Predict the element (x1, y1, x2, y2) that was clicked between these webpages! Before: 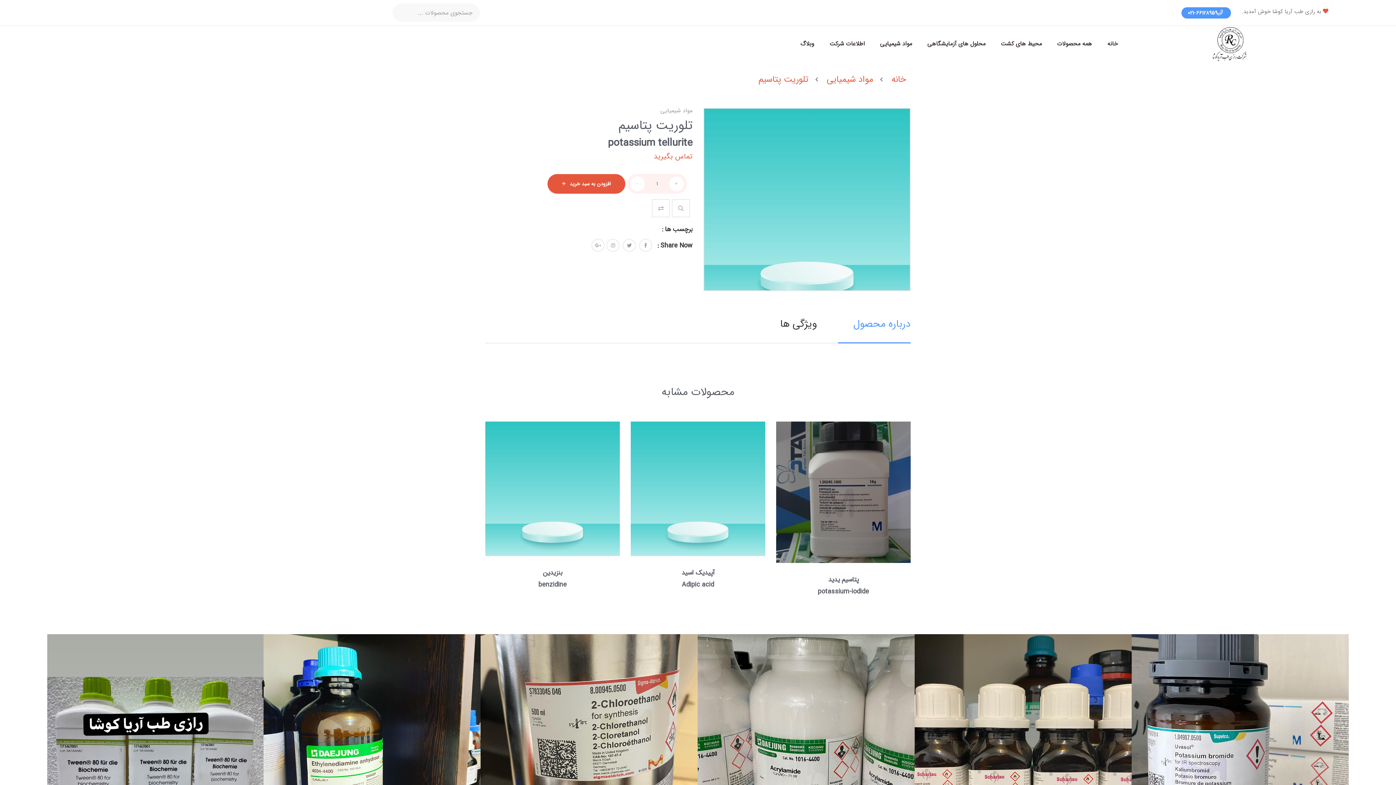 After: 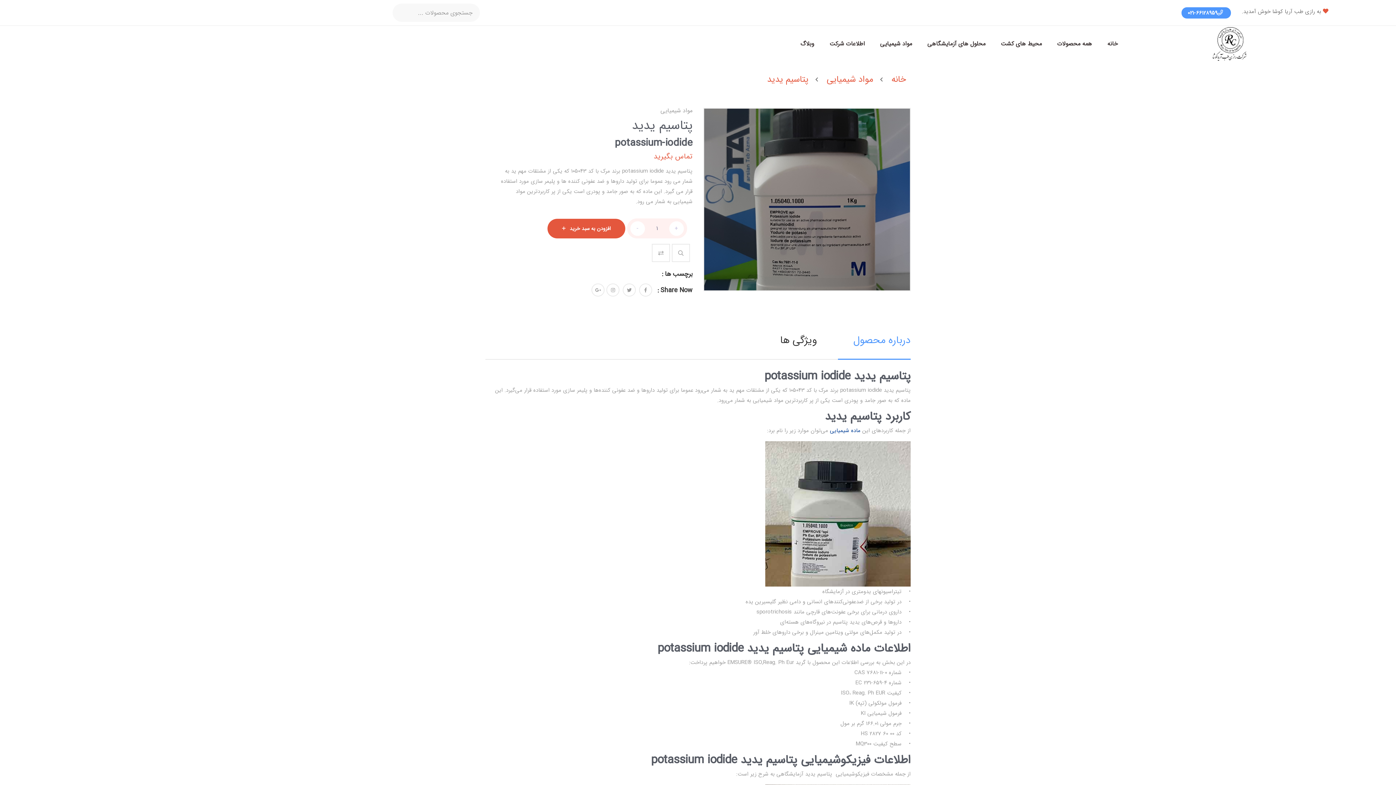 Action: bbox: (776, 421, 910, 563)